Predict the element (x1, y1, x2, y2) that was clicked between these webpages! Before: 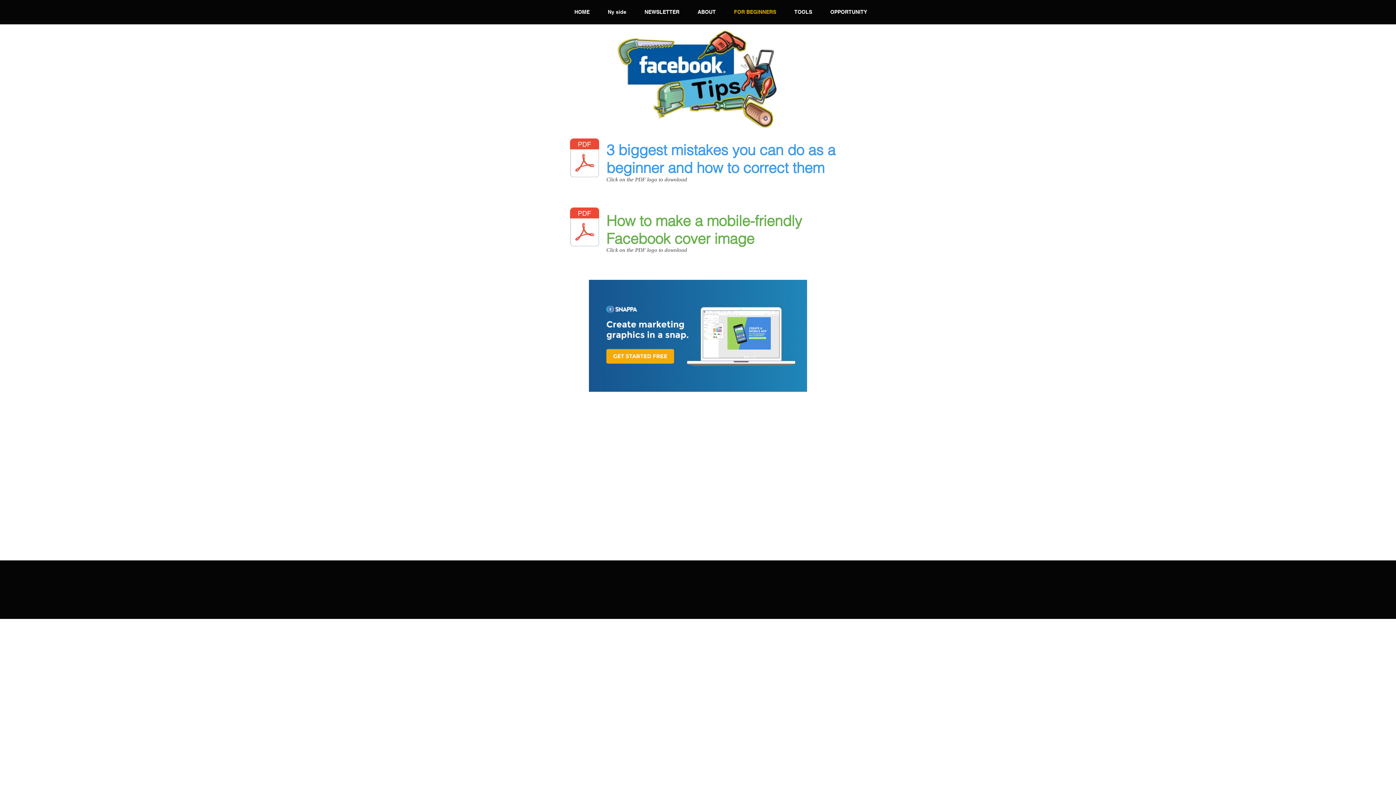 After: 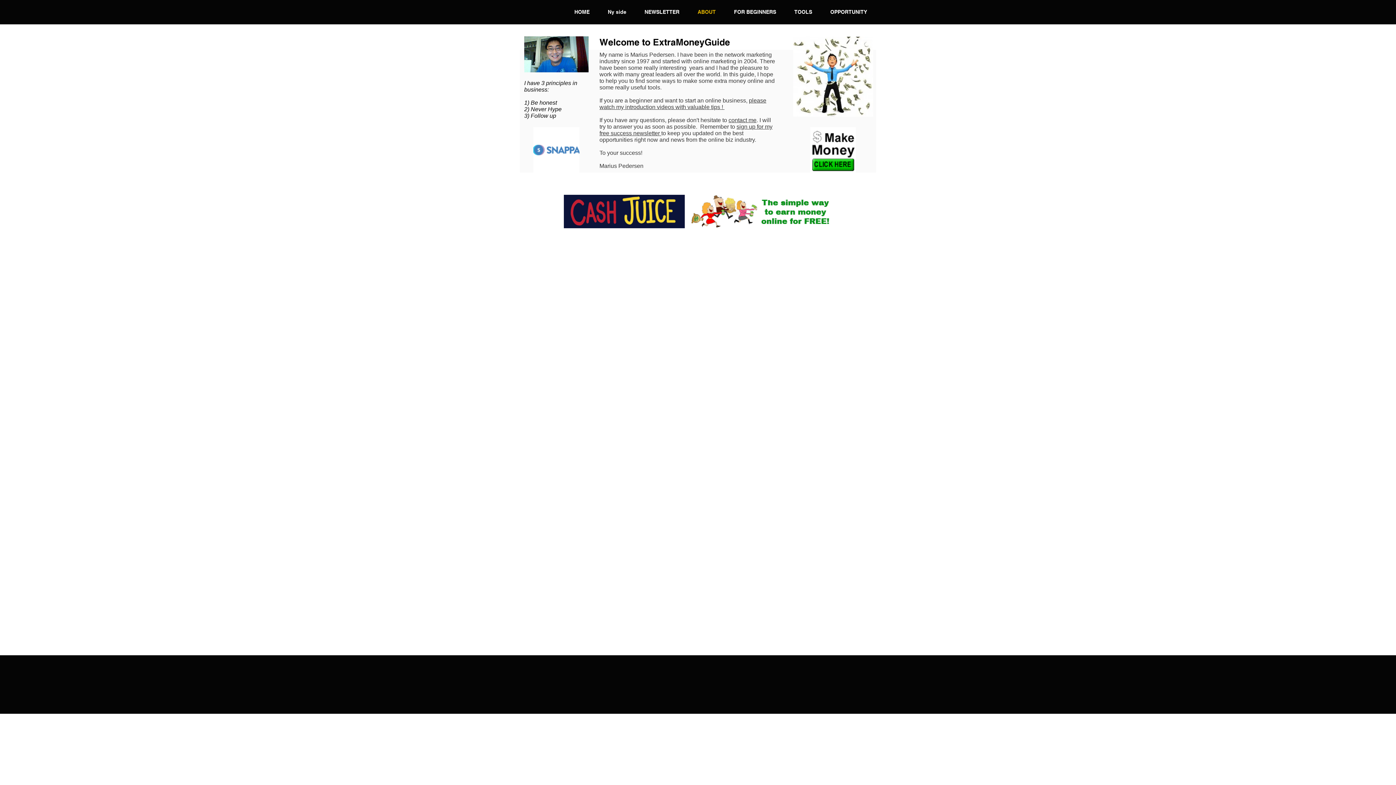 Action: bbox: (688, 8, 725, 16) label: ABOUT